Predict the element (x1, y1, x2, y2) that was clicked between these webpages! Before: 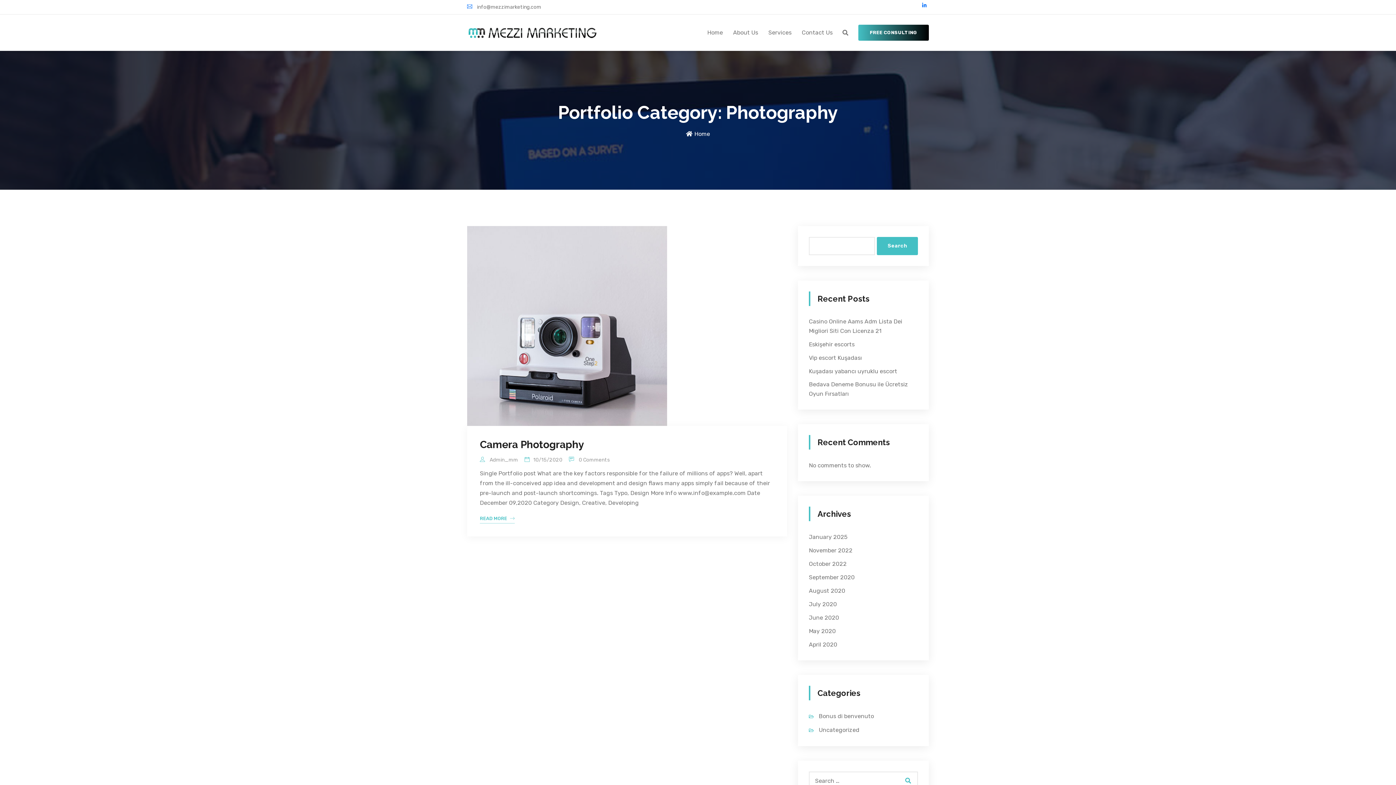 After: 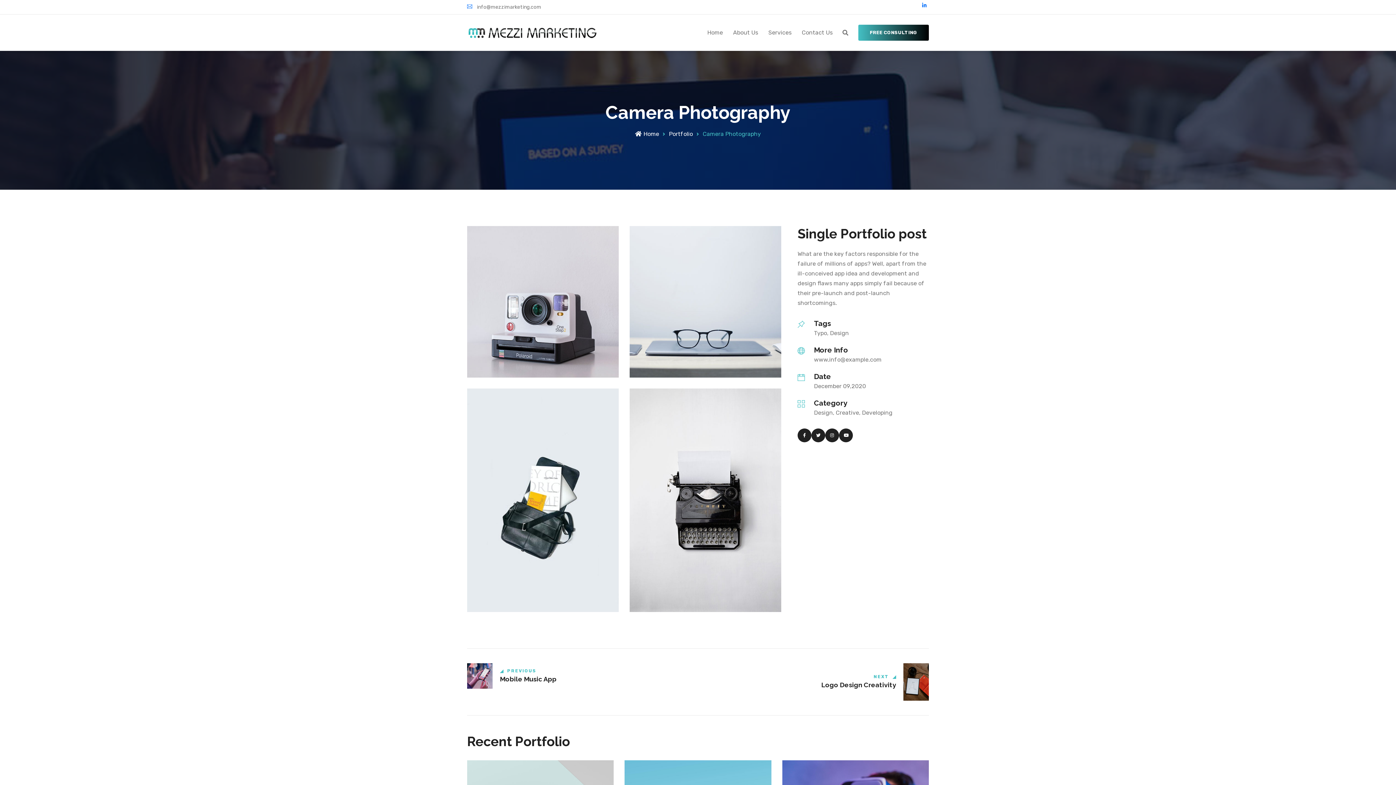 Action: label: Camera Photography bbox: (480, 438, 584, 450)